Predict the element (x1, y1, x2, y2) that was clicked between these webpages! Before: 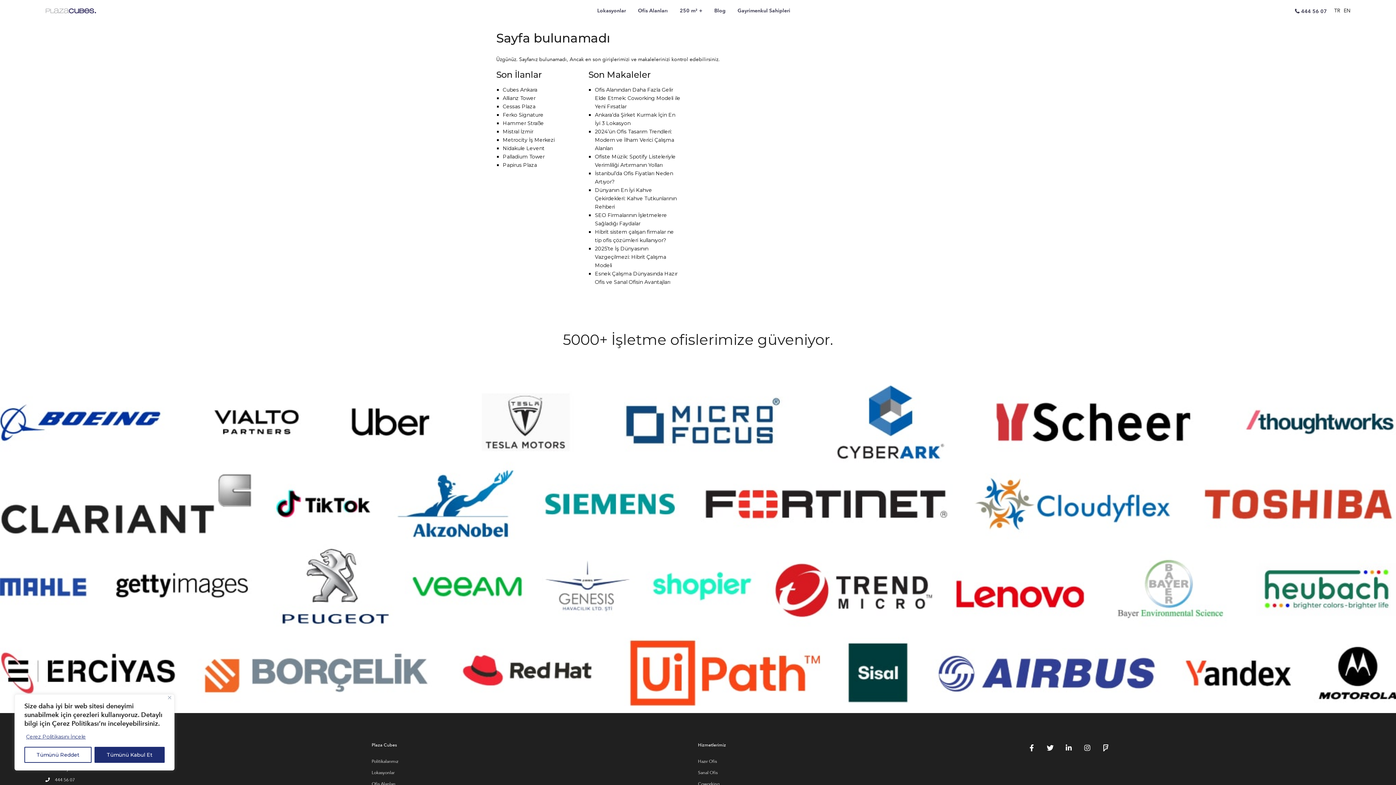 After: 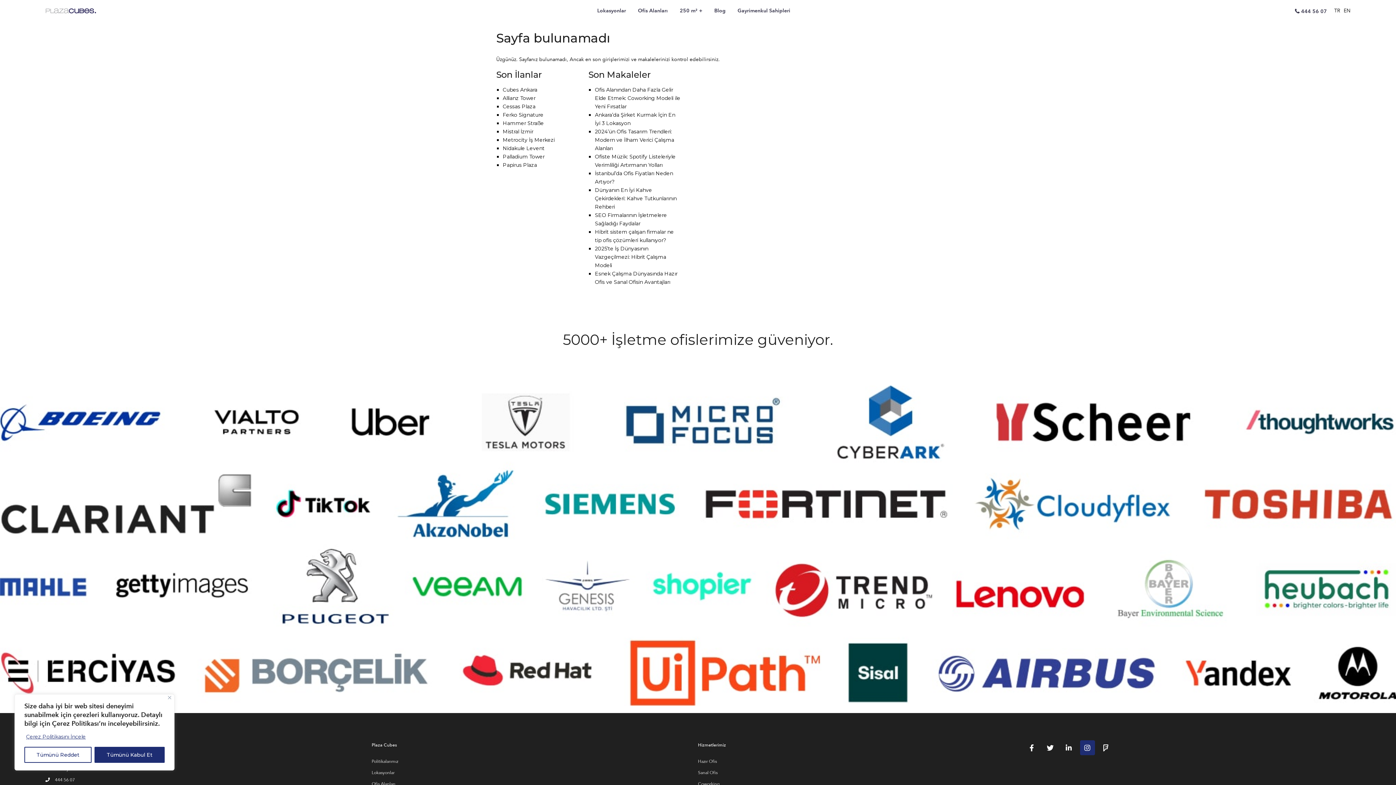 Action: bbox: (1080, 740, 1095, 755)